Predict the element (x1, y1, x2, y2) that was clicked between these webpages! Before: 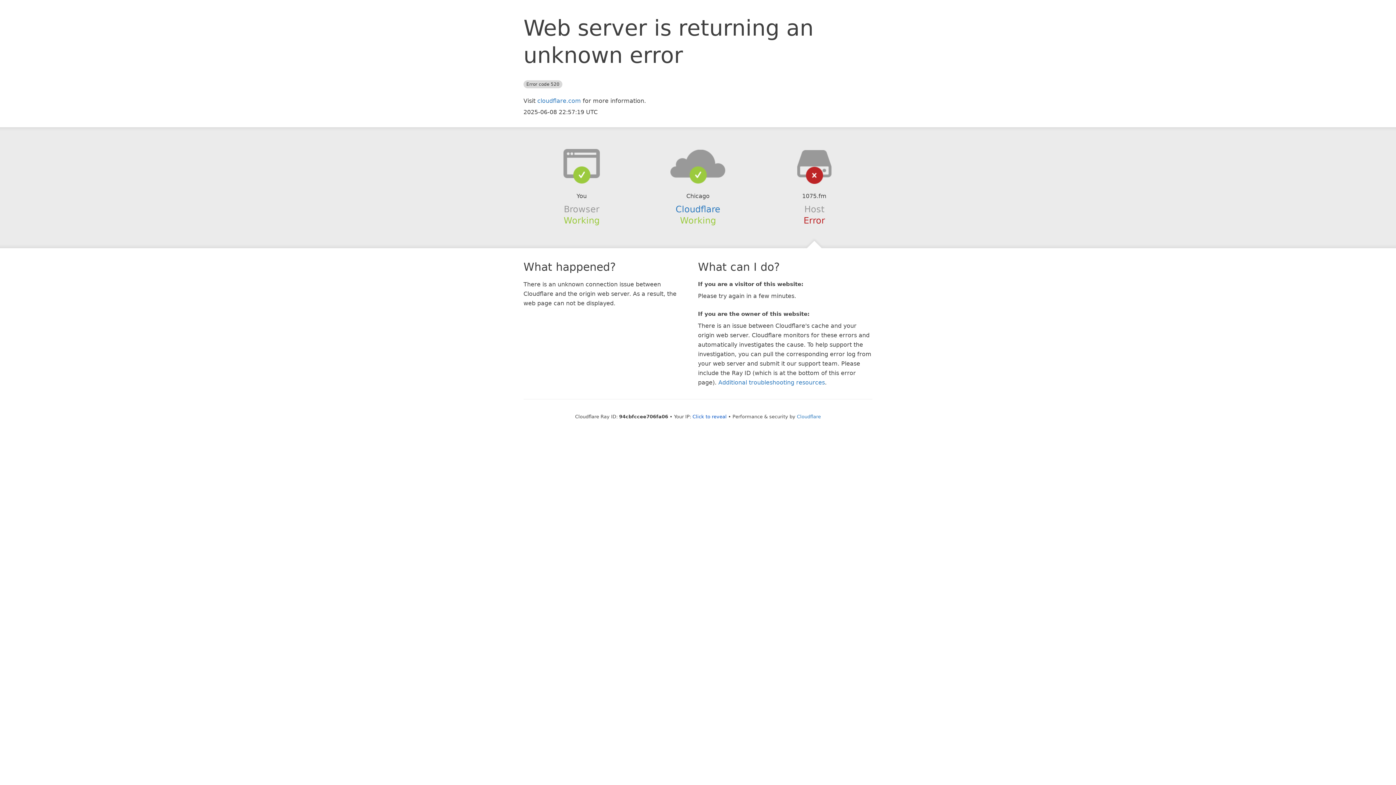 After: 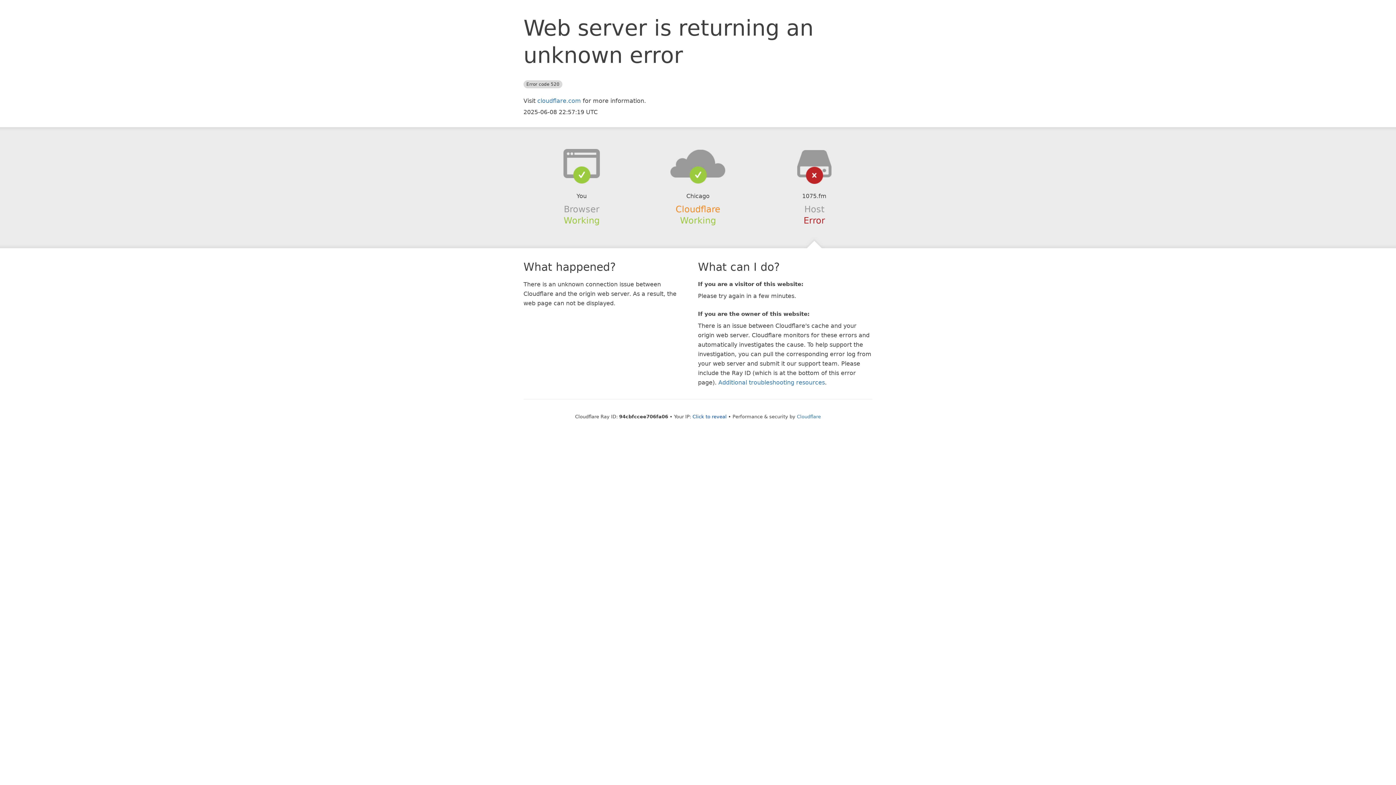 Action: label: Cloudflare bbox: (675, 204, 720, 214)